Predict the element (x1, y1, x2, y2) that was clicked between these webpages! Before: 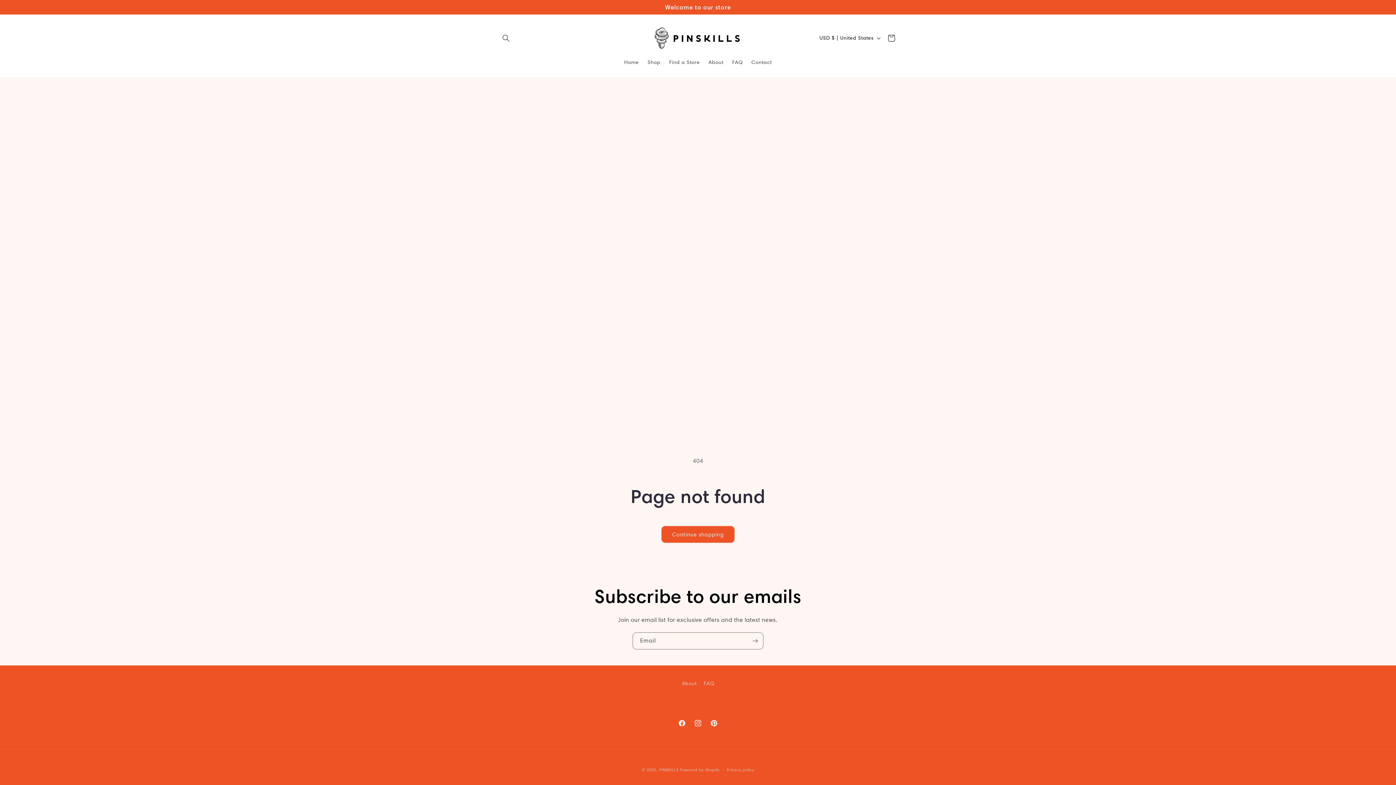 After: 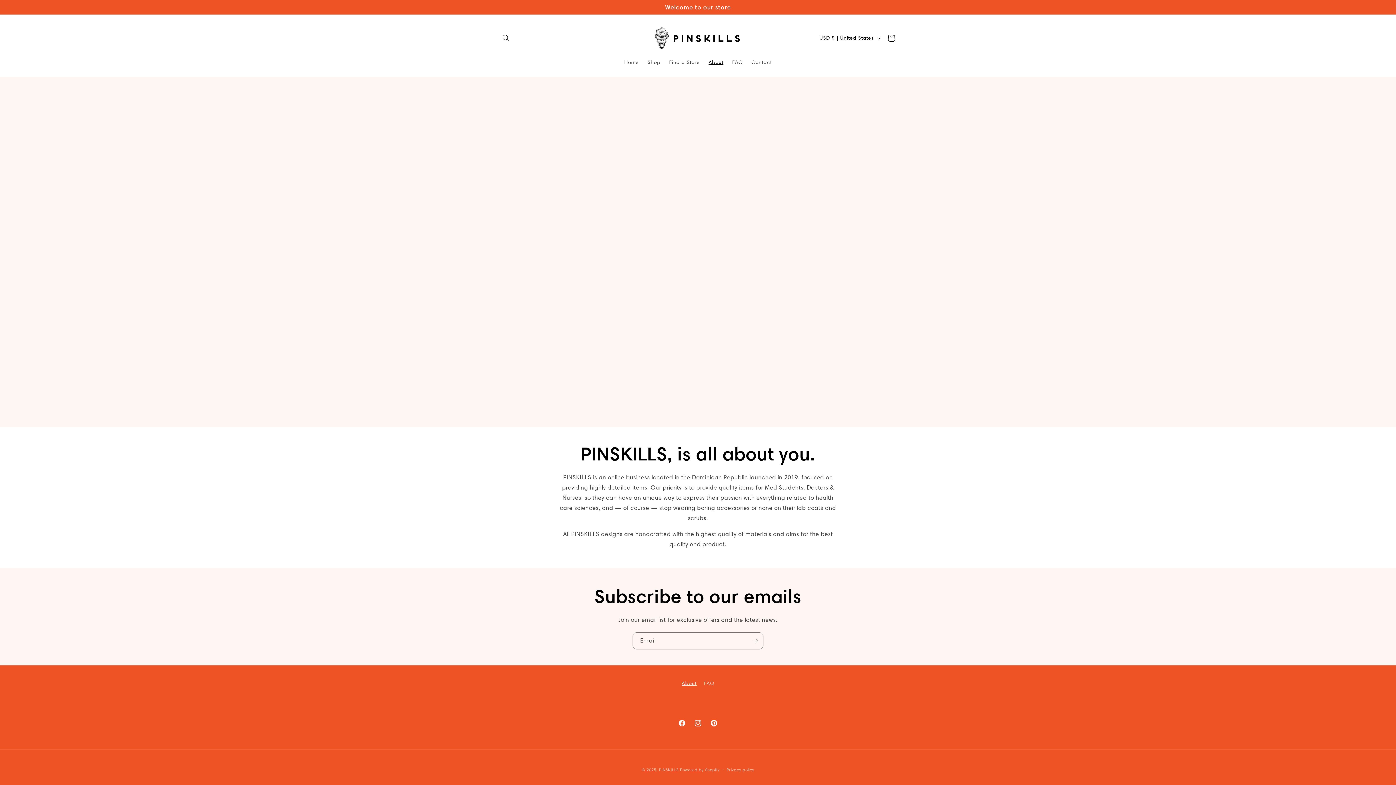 Action: bbox: (681, 679, 696, 690) label: About